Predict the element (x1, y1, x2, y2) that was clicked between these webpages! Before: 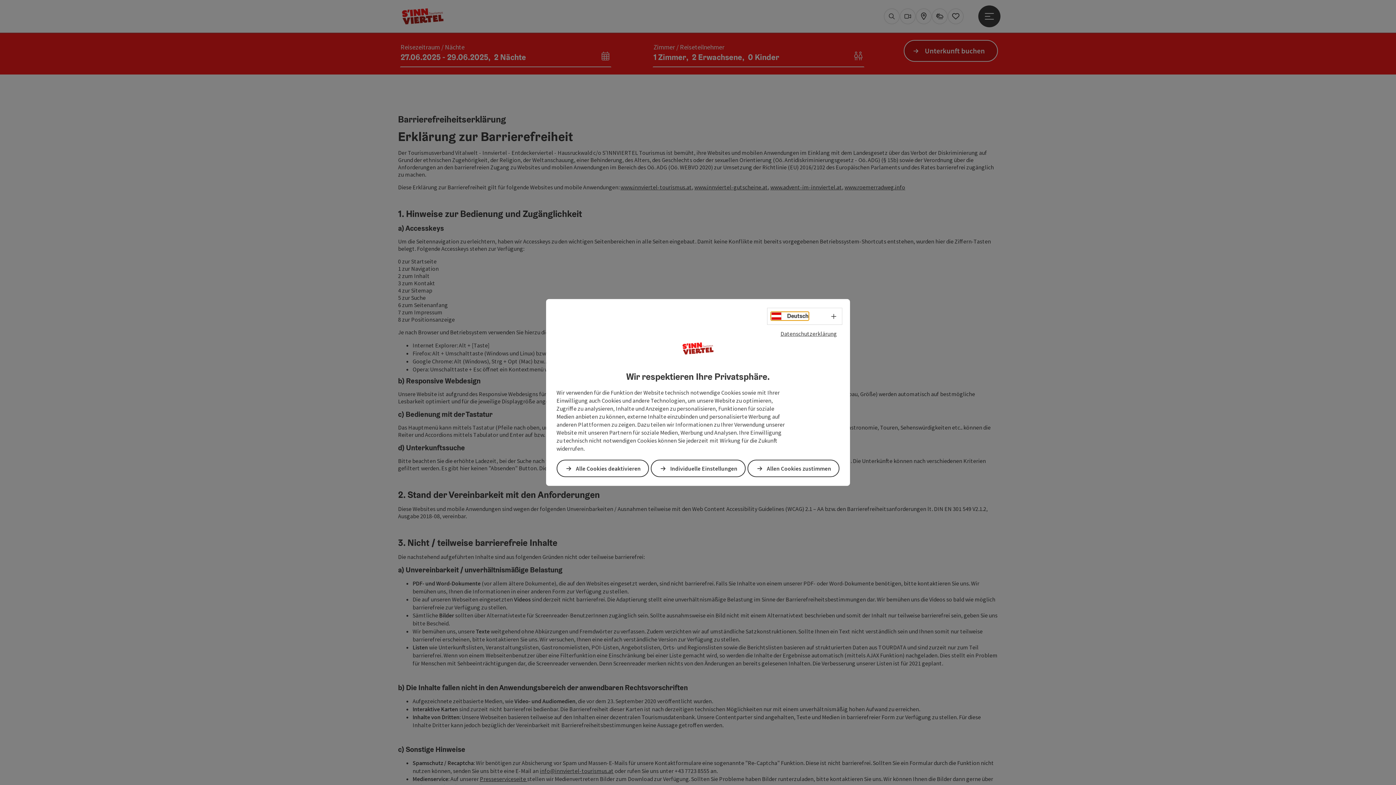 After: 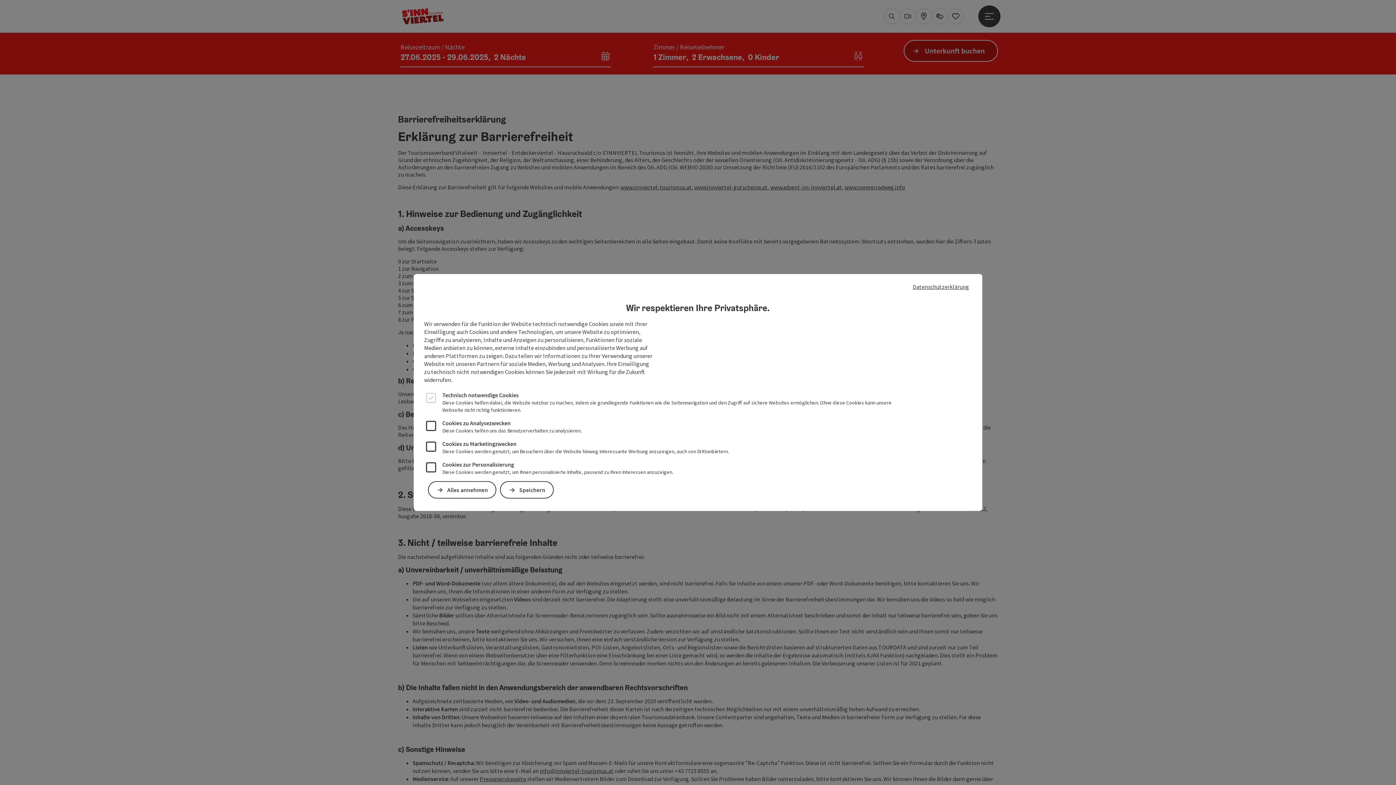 Action: label: Individuelle Einstellungen bbox: (651, 459, 745, 477)